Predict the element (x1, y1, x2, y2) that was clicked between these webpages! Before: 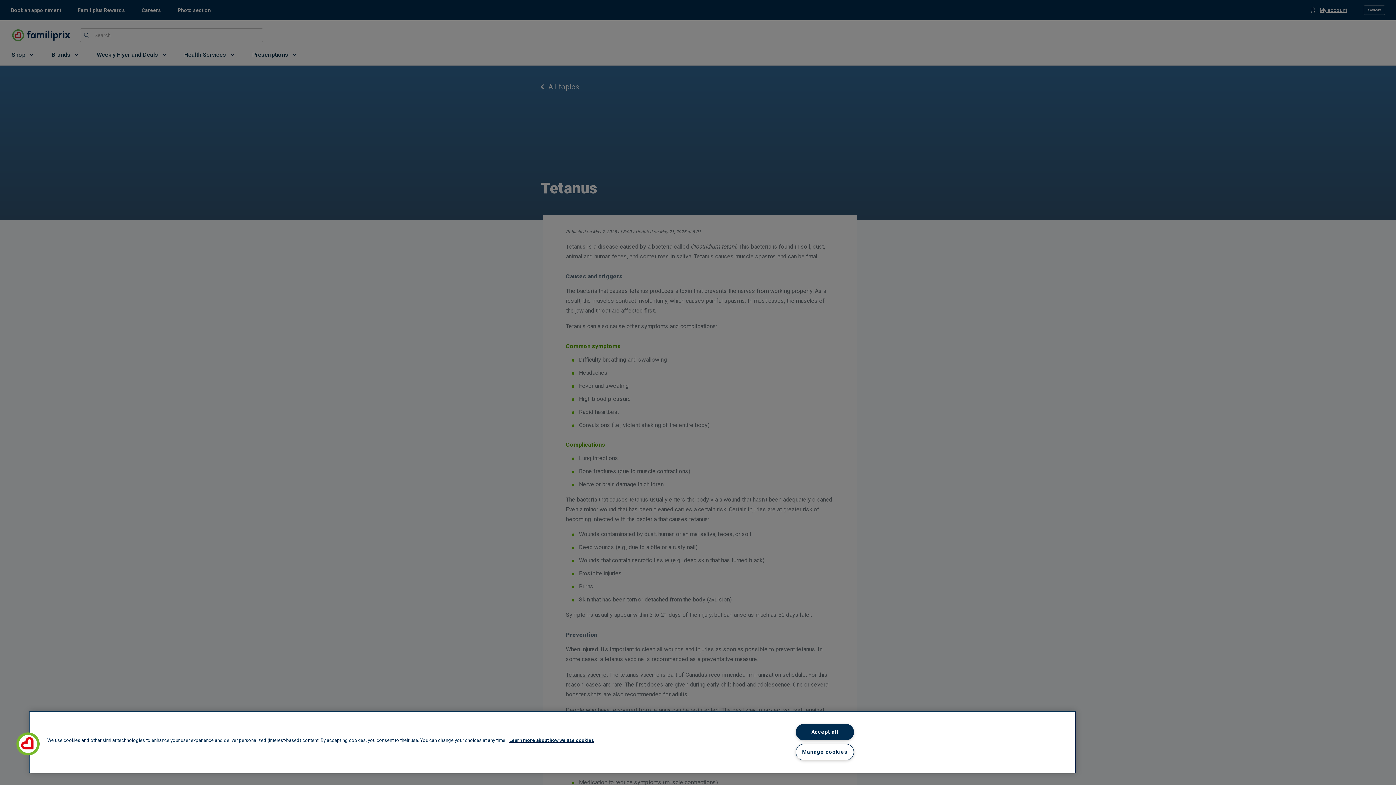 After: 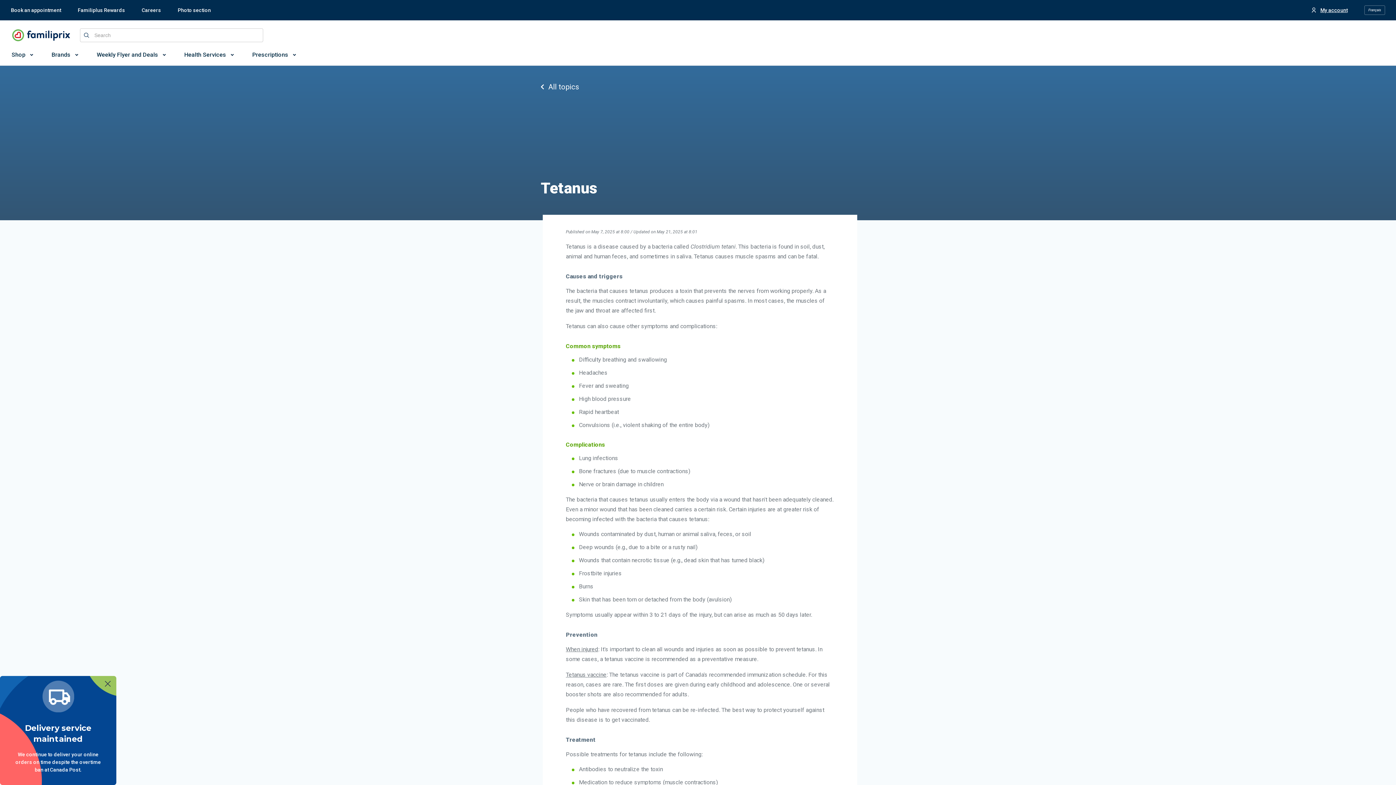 Action: label: Accept all bbox: (795, 724, 854, 740)